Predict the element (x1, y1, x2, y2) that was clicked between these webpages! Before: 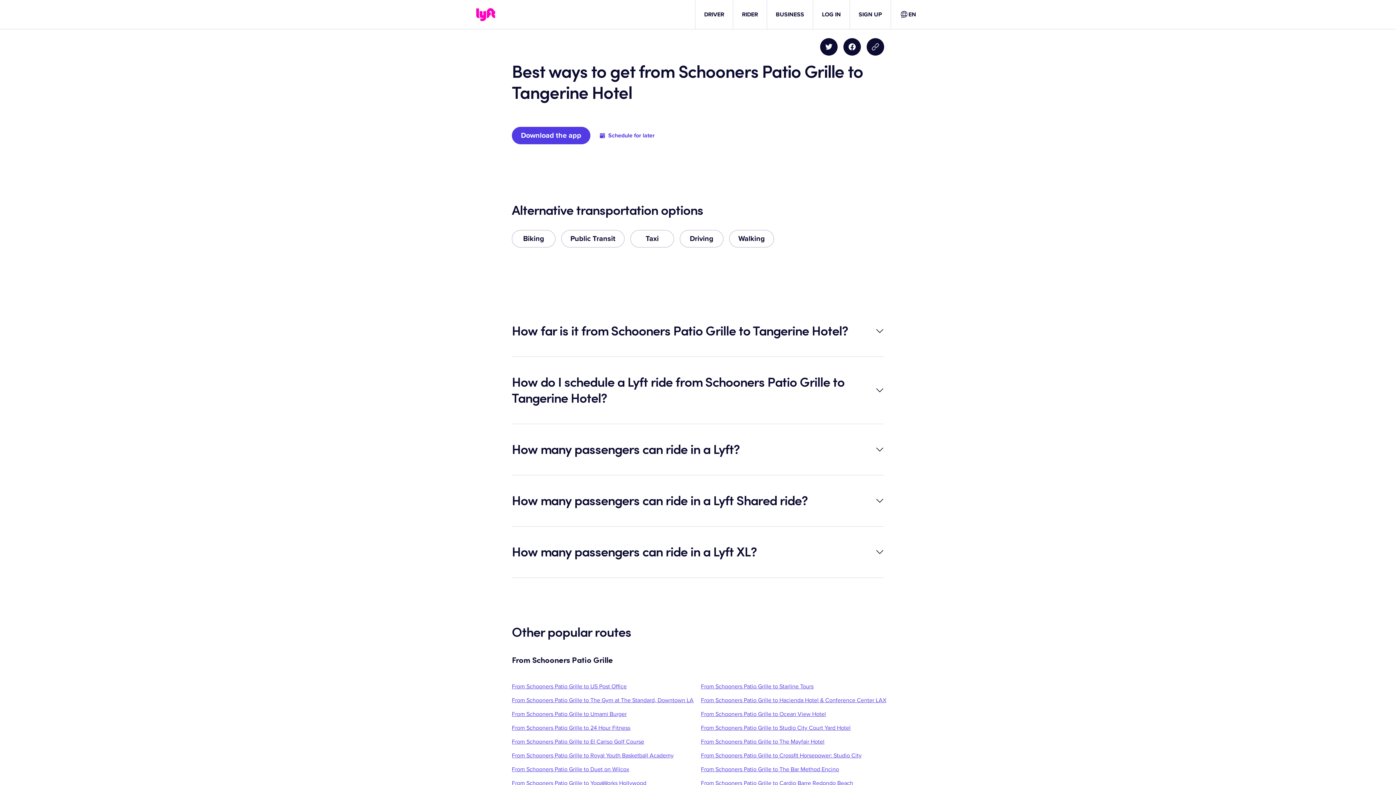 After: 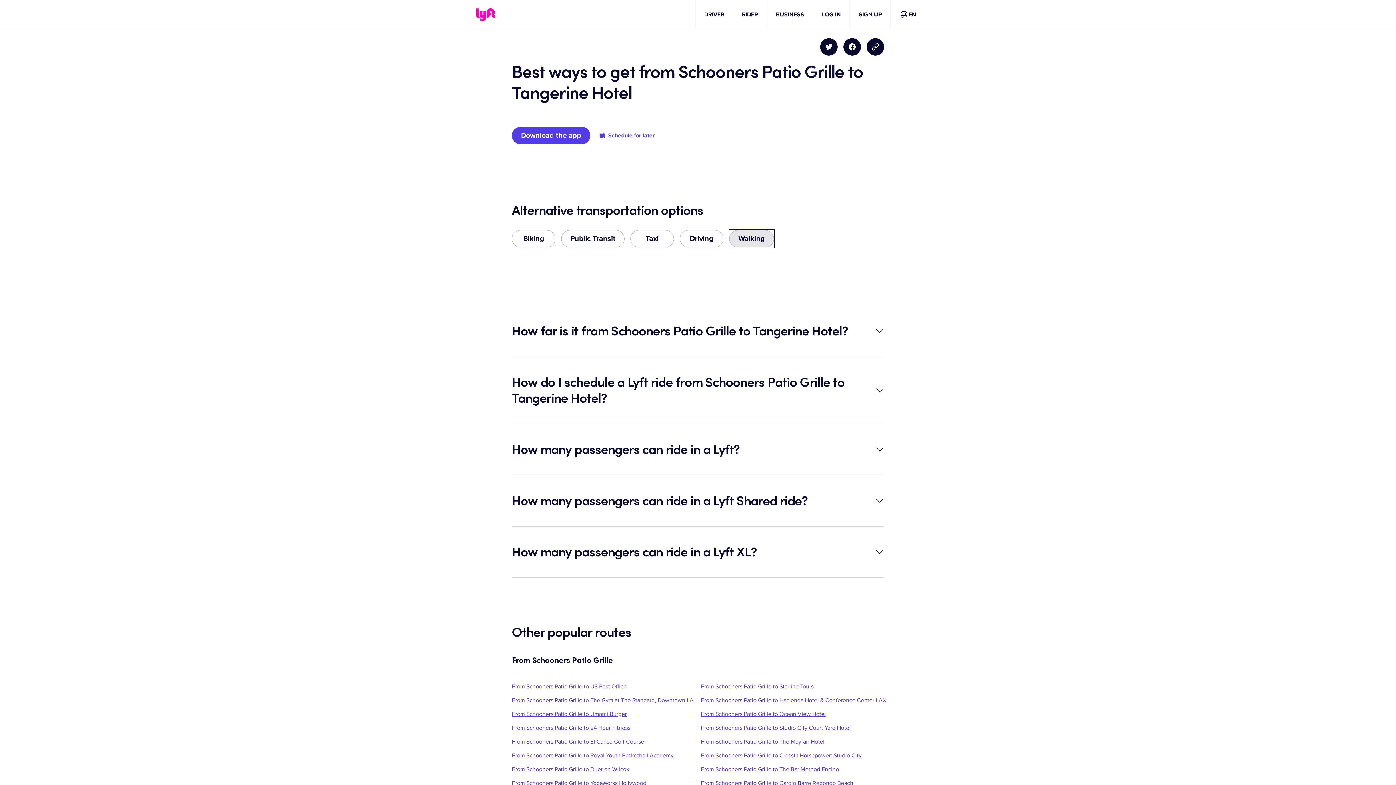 Action: bbox: (729, 230, 774, 247) label: Walking